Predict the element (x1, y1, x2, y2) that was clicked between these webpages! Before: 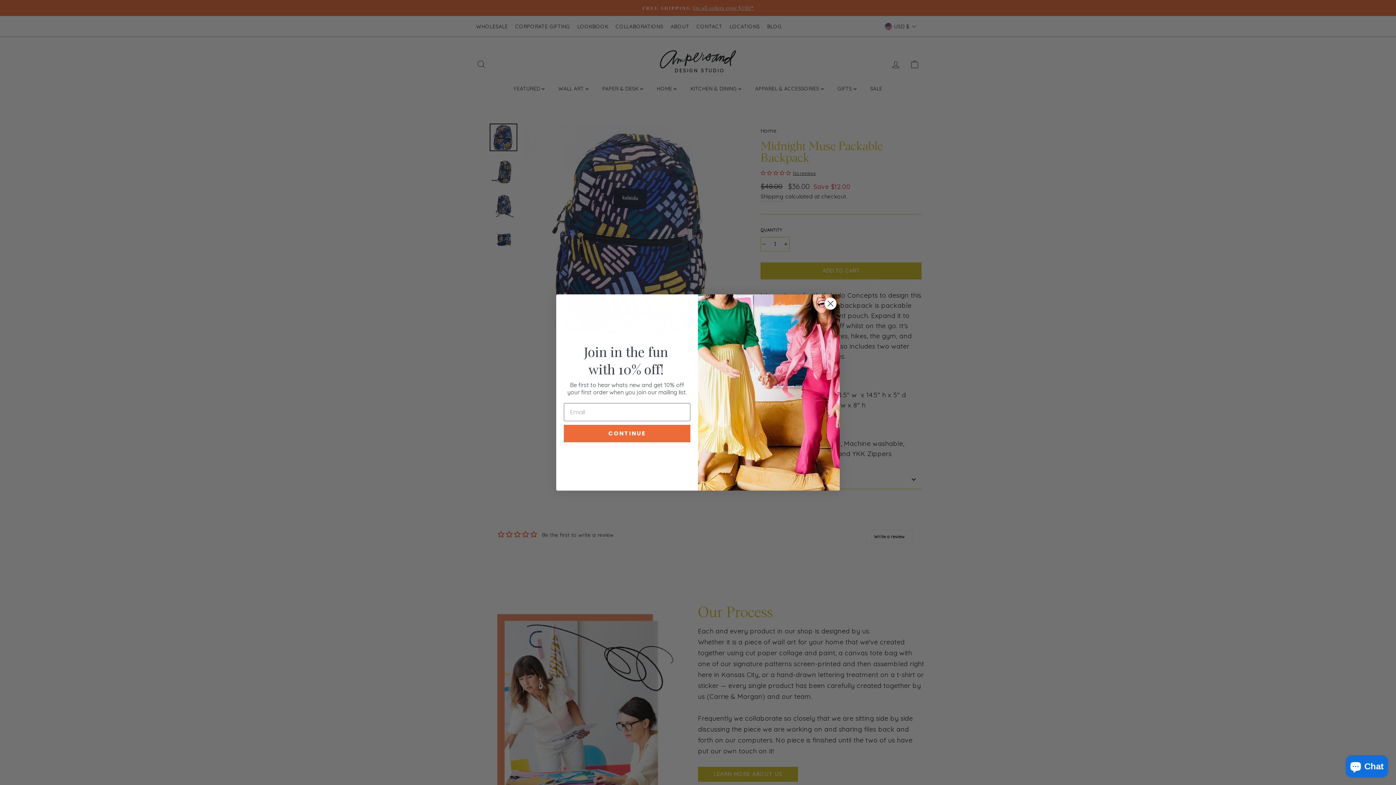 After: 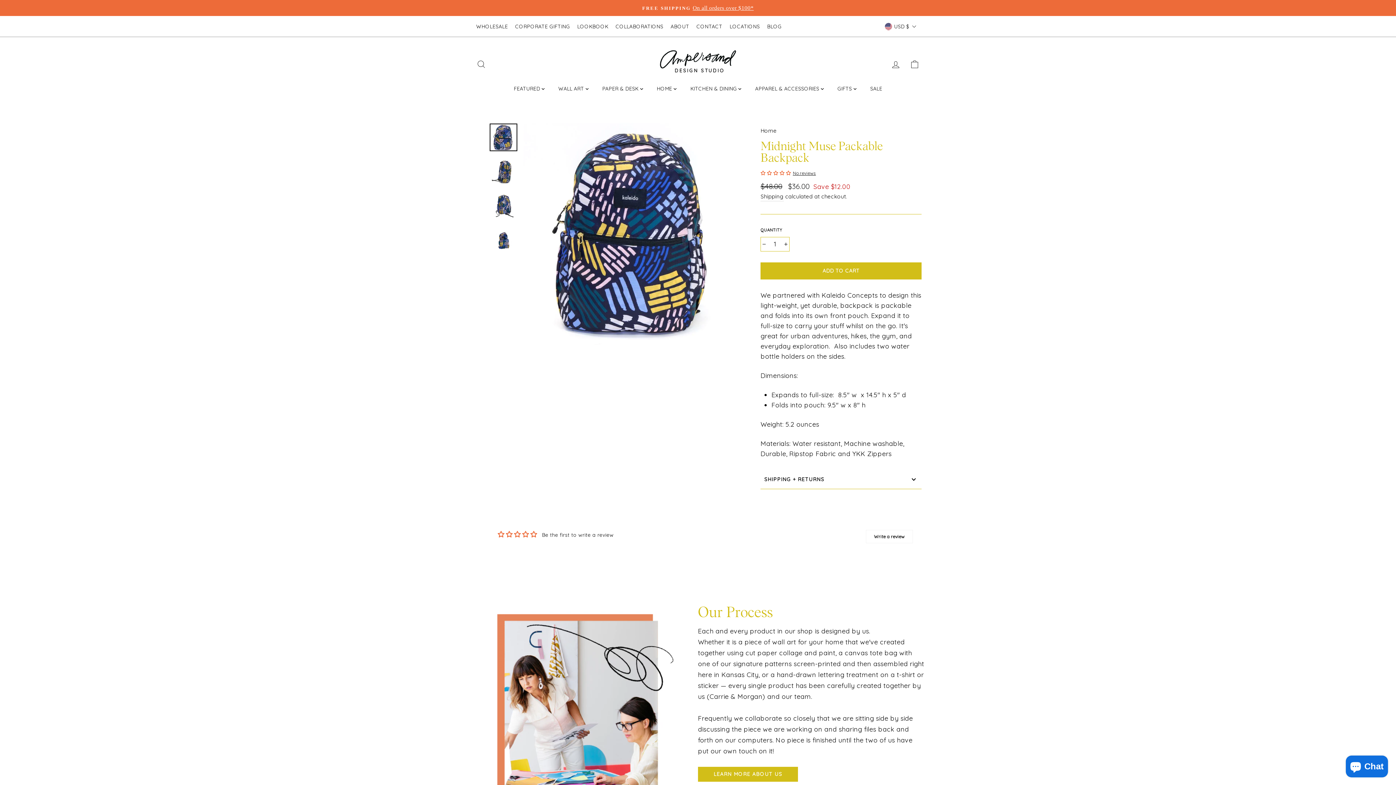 Action: label: Close dialog bbox: (824, 297, 837, 310)